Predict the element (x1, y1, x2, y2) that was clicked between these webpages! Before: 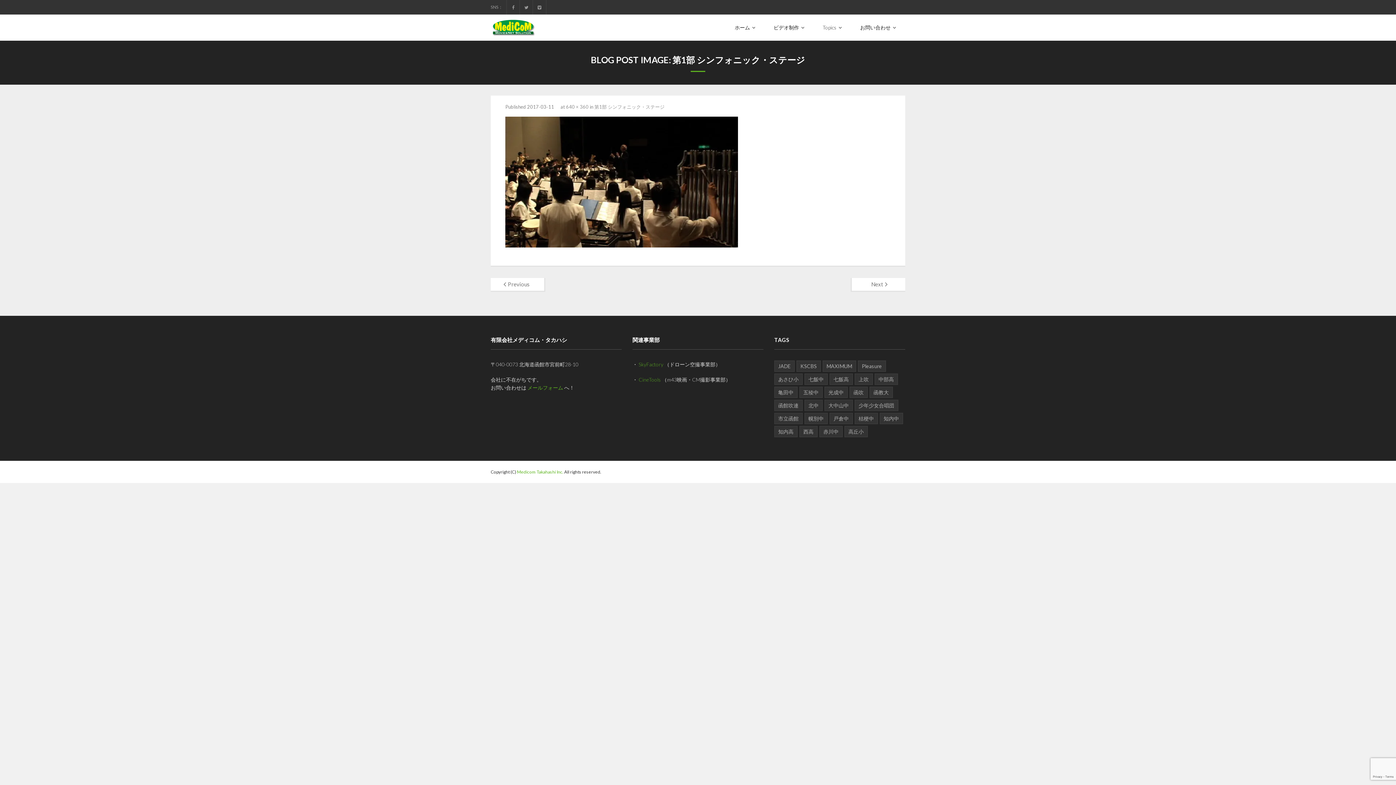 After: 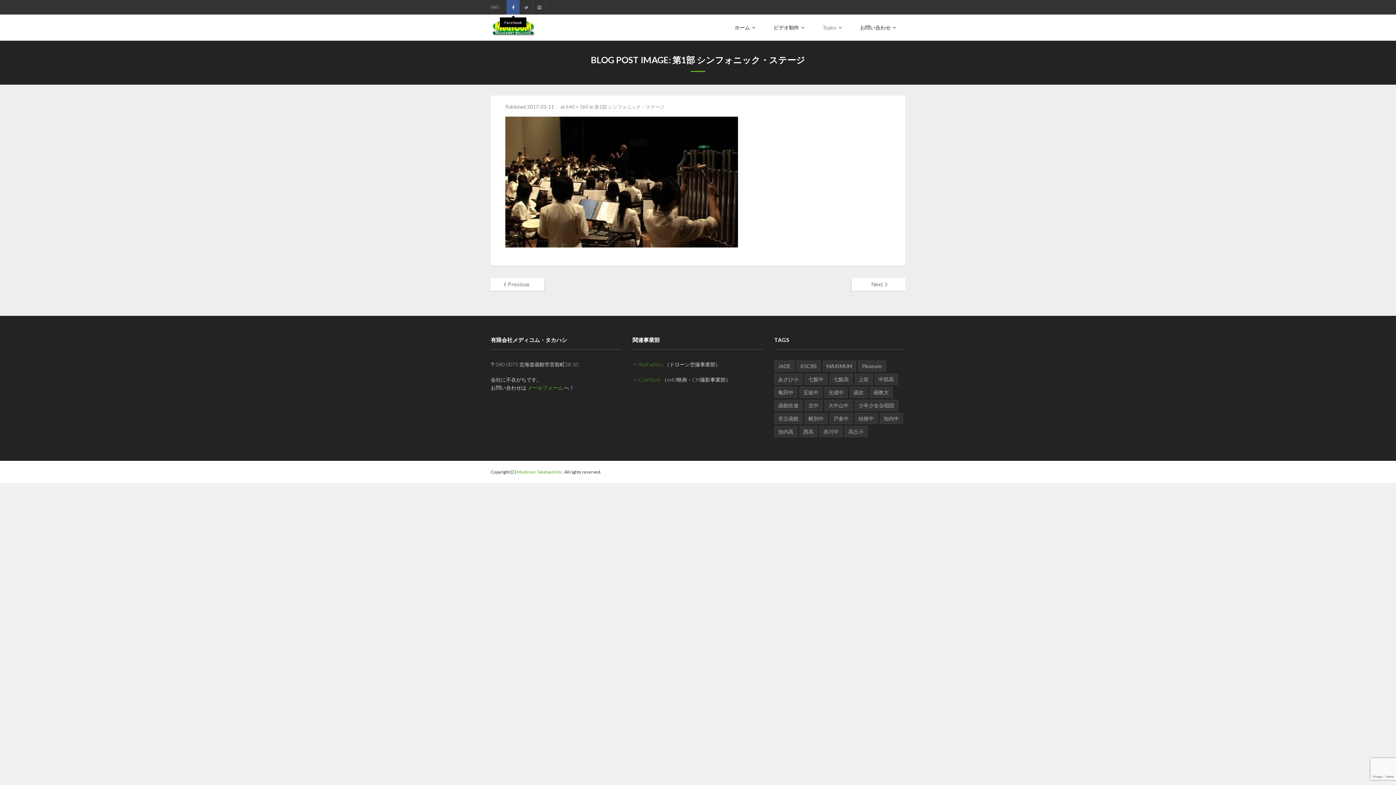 Action: bbox: (506, 0, 520, 14)